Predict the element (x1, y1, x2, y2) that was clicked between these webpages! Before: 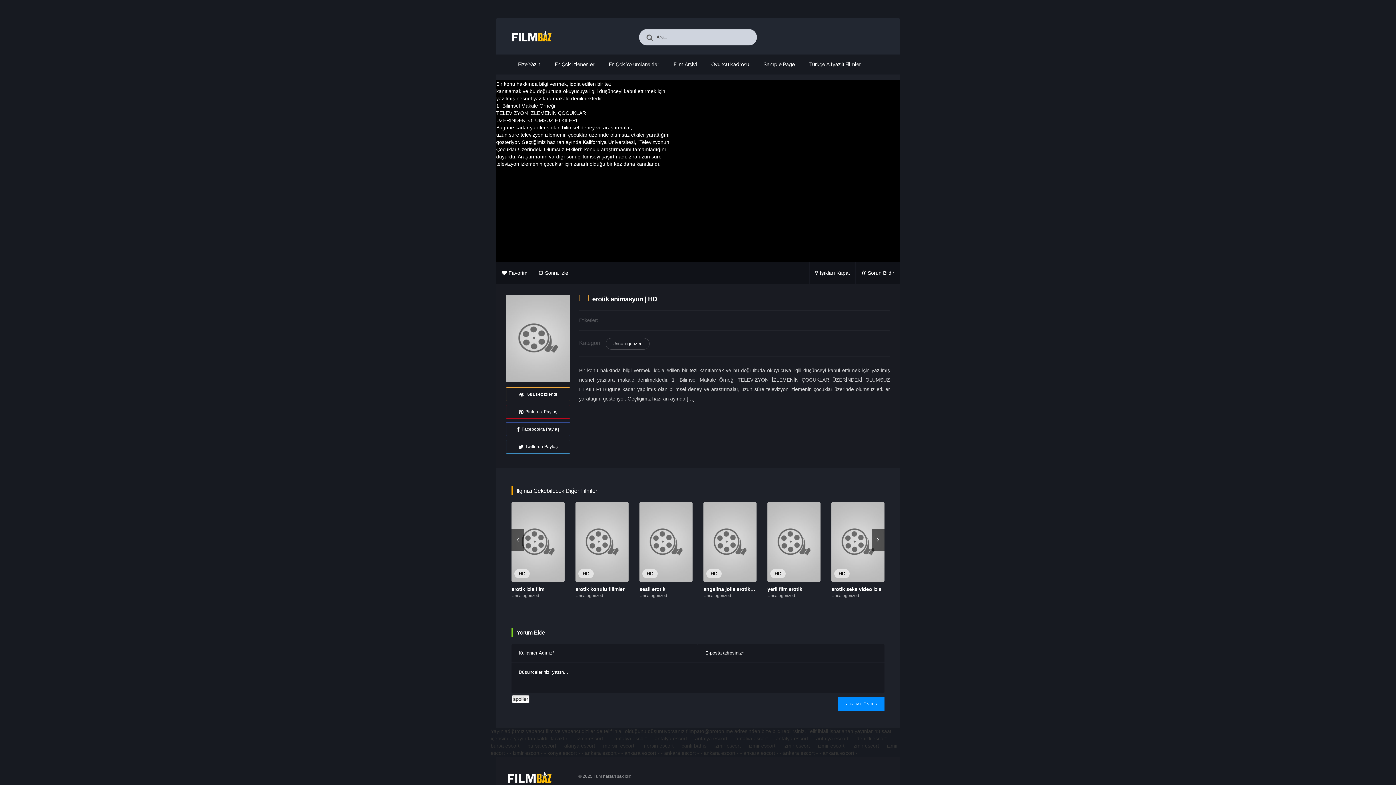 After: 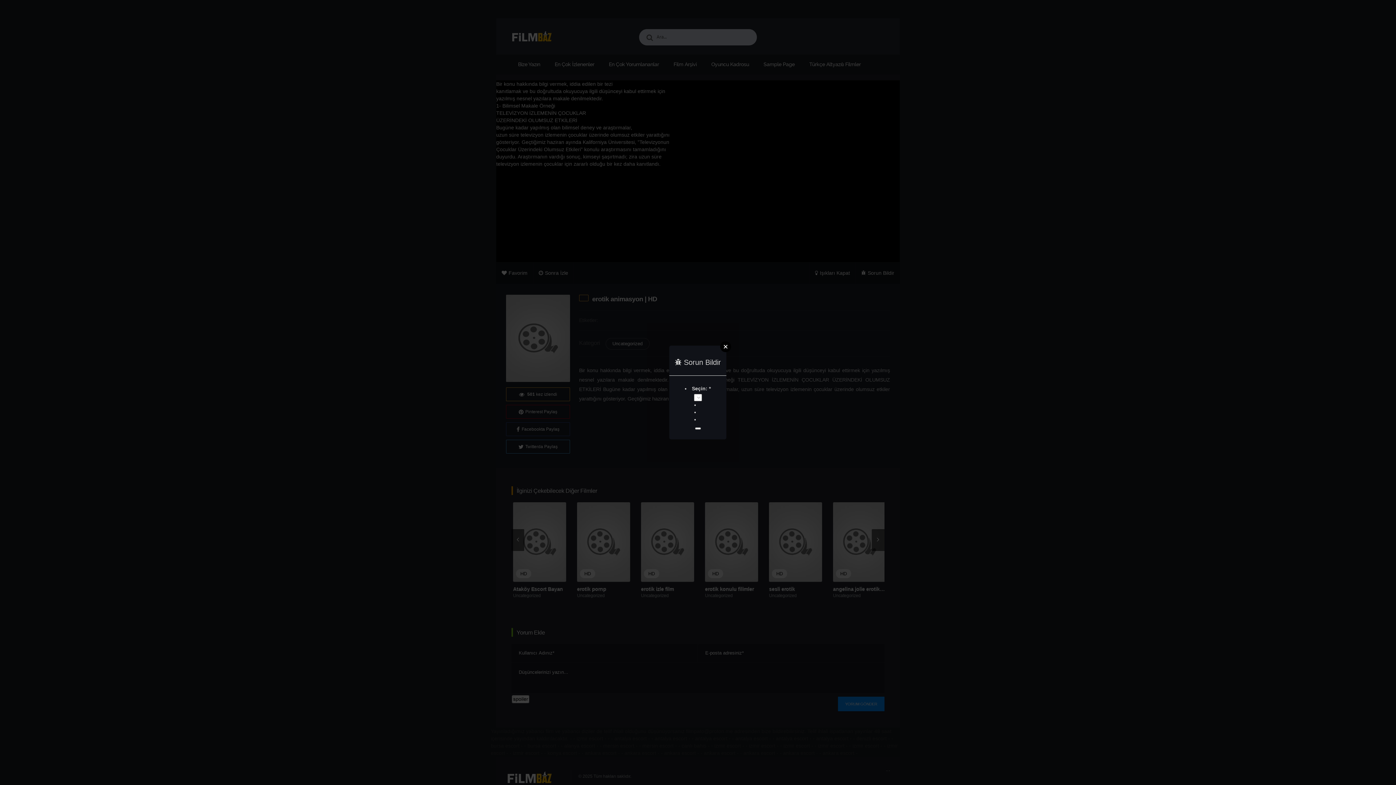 Action: label: Sorun Bildir bbox: (856, 262, 900, 283)